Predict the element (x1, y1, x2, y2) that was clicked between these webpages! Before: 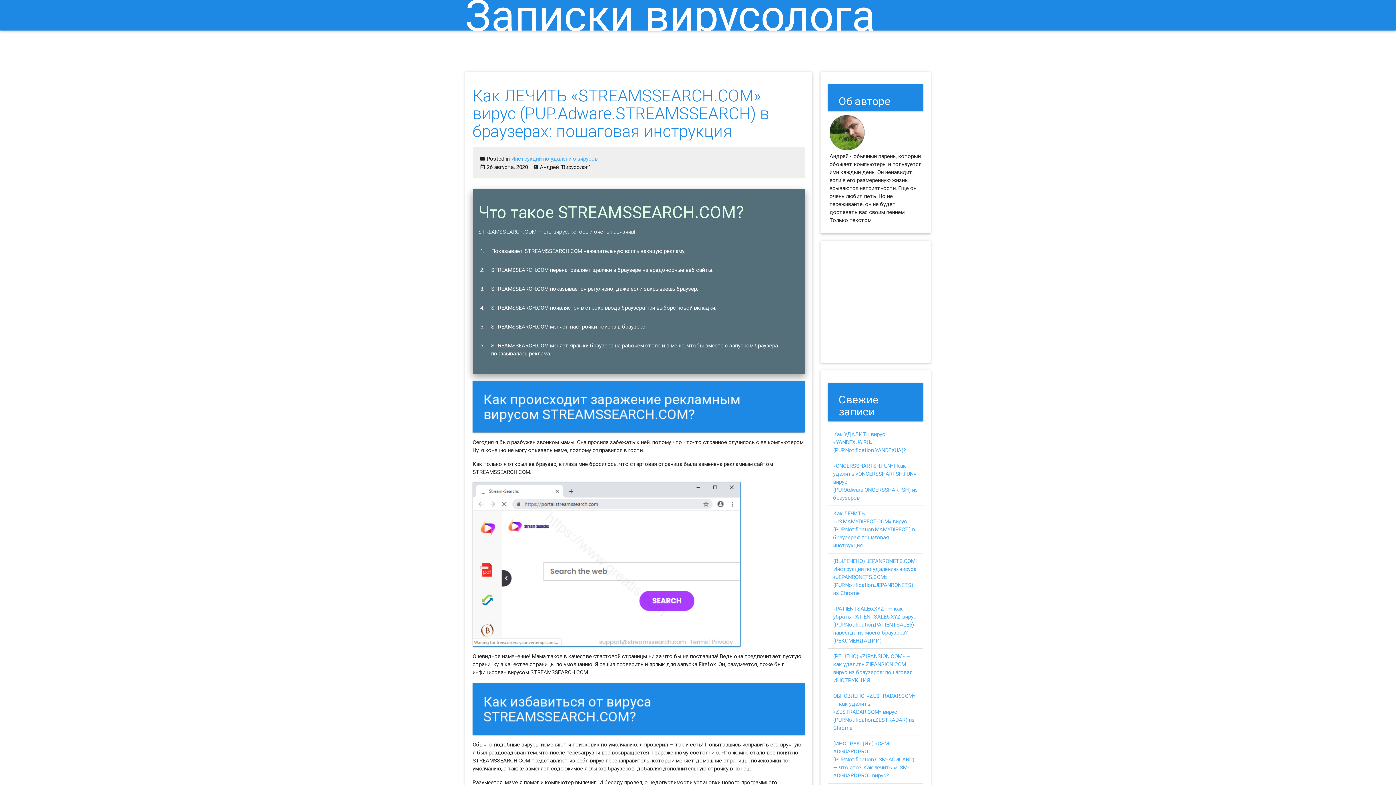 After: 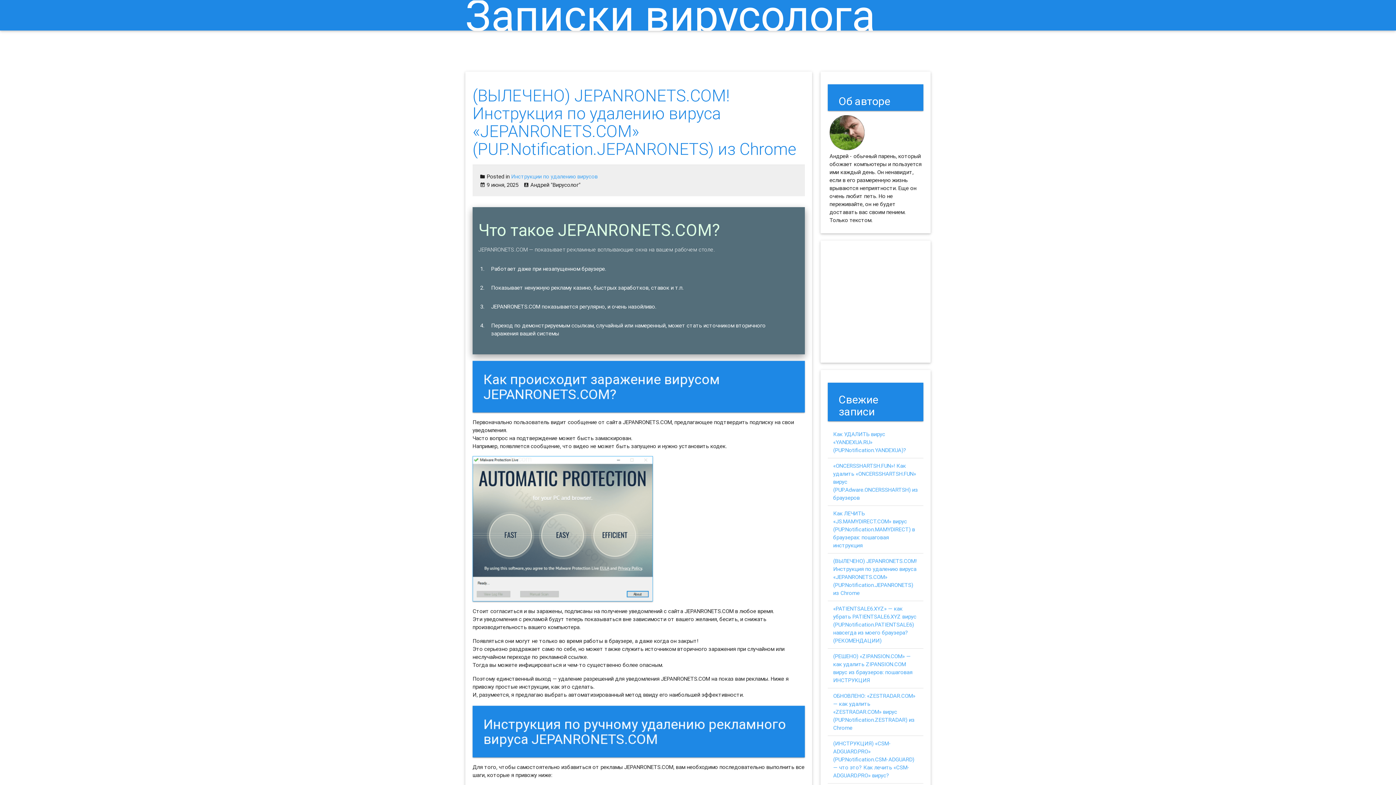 Action: bbox: (833, 557, 917, 596) label: (ВЫЛЕЧЕНО) JEPANRONETS.COM! Инструкция по удалению вируса «JEPANRONETS.COM» (PUP.Notification.JEPANRONETS) из Chrome